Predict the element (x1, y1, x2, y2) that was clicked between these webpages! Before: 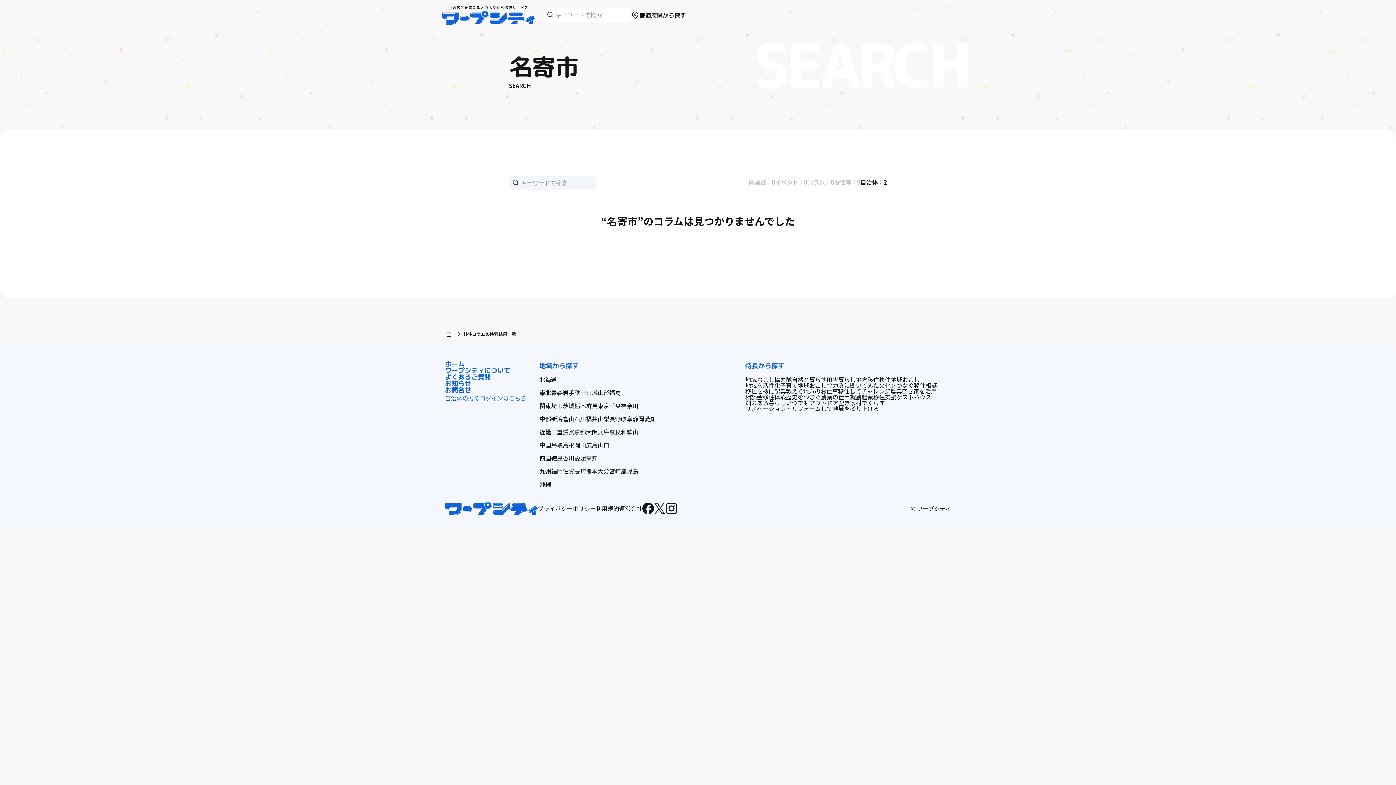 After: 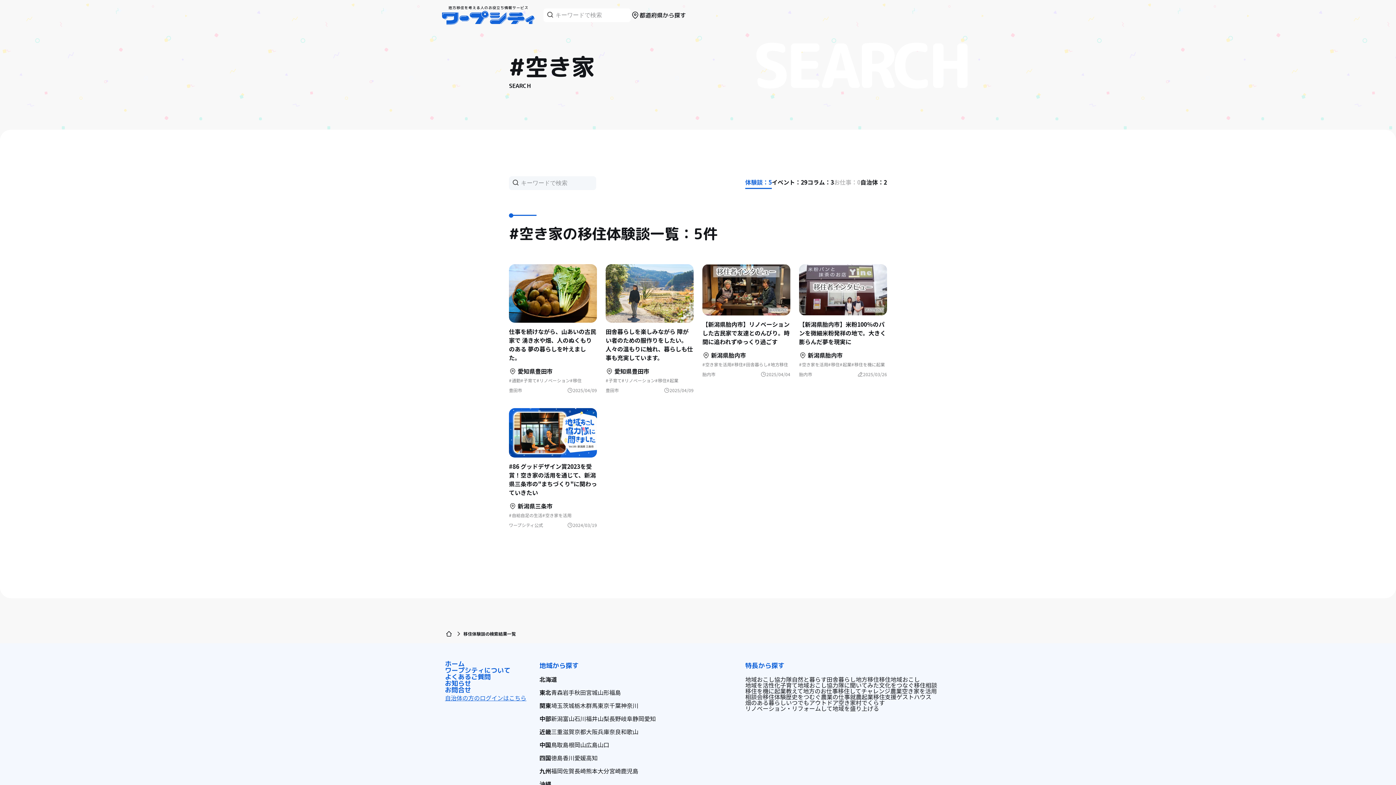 Action: bbox: (838, 400, 856, 405) label: 空き家